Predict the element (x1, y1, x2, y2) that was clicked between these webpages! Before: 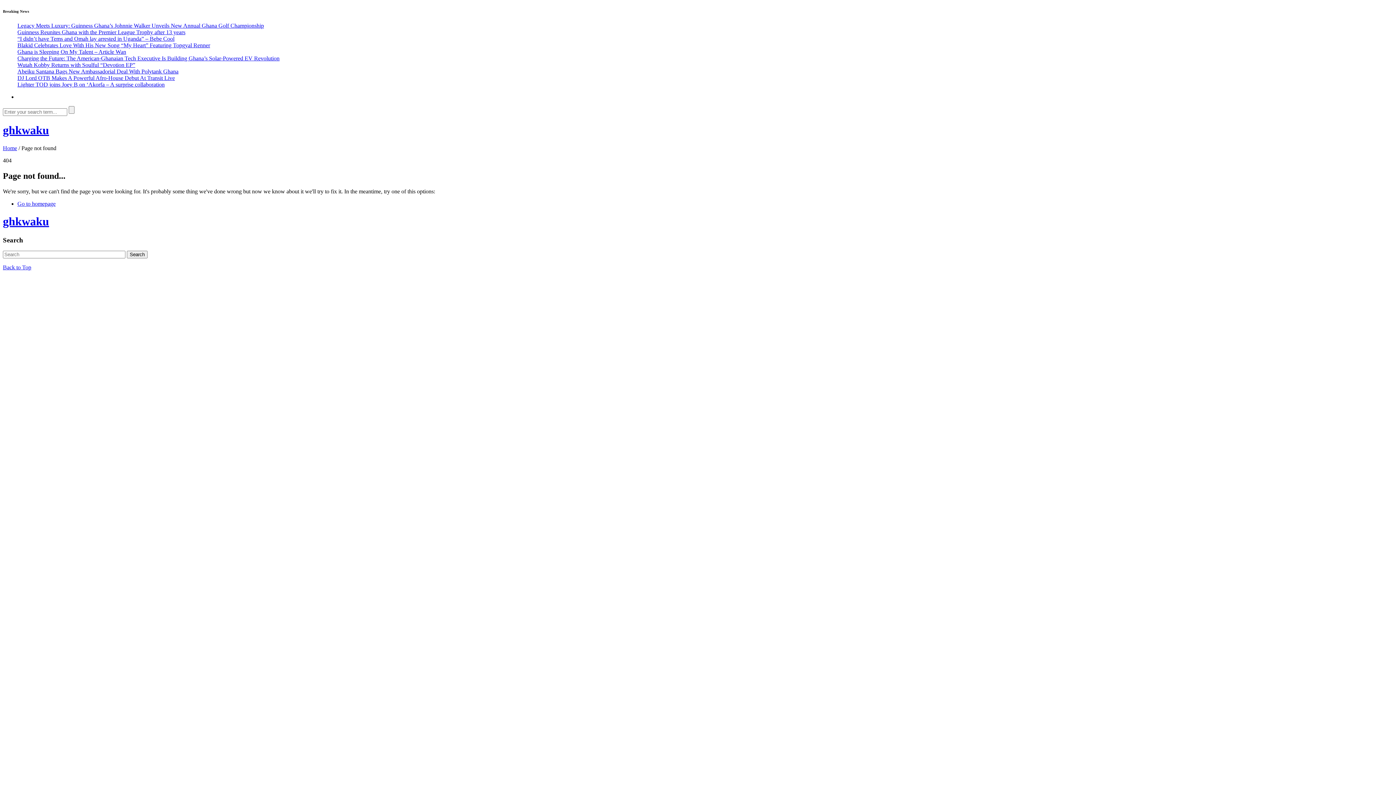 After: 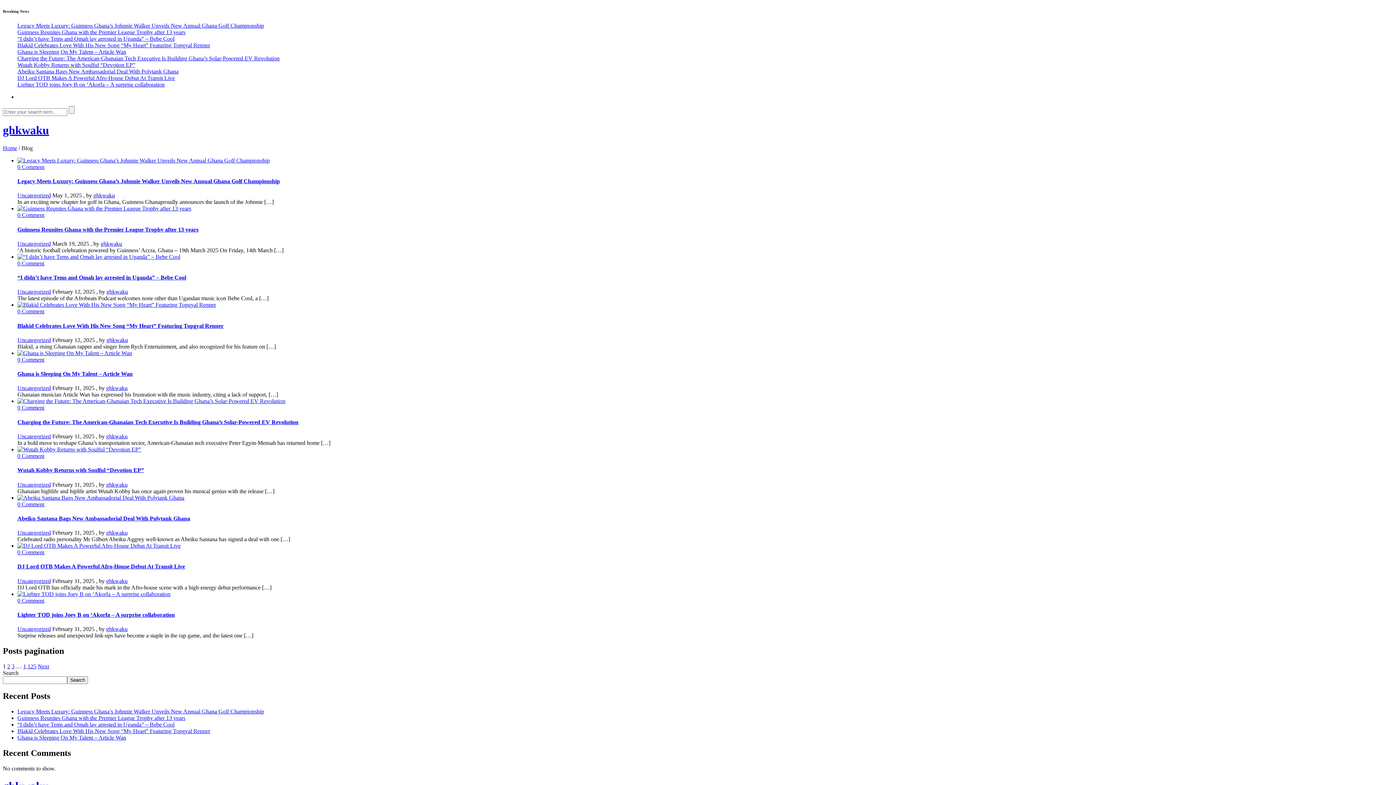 Action: label: Go to homepage bbox: (17, 200, 55, 206)